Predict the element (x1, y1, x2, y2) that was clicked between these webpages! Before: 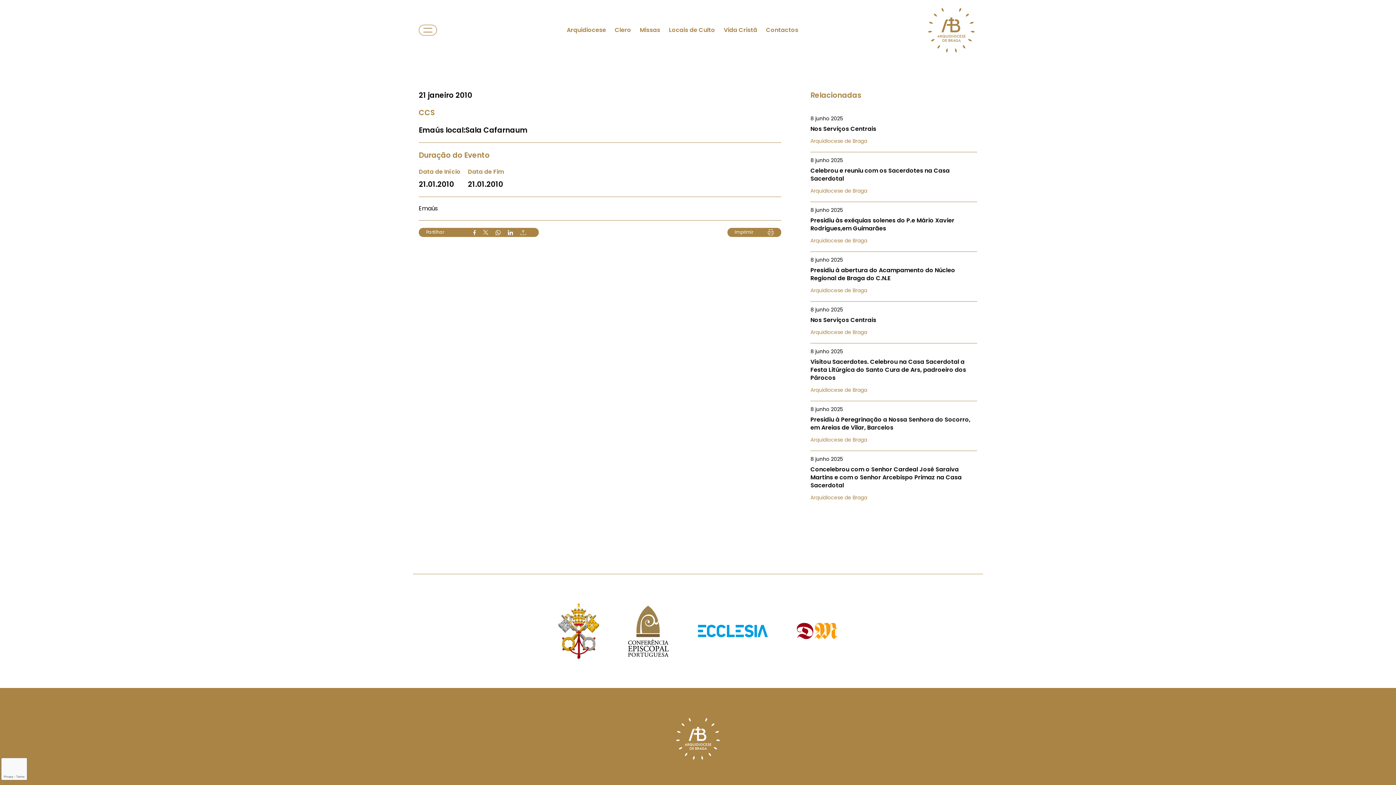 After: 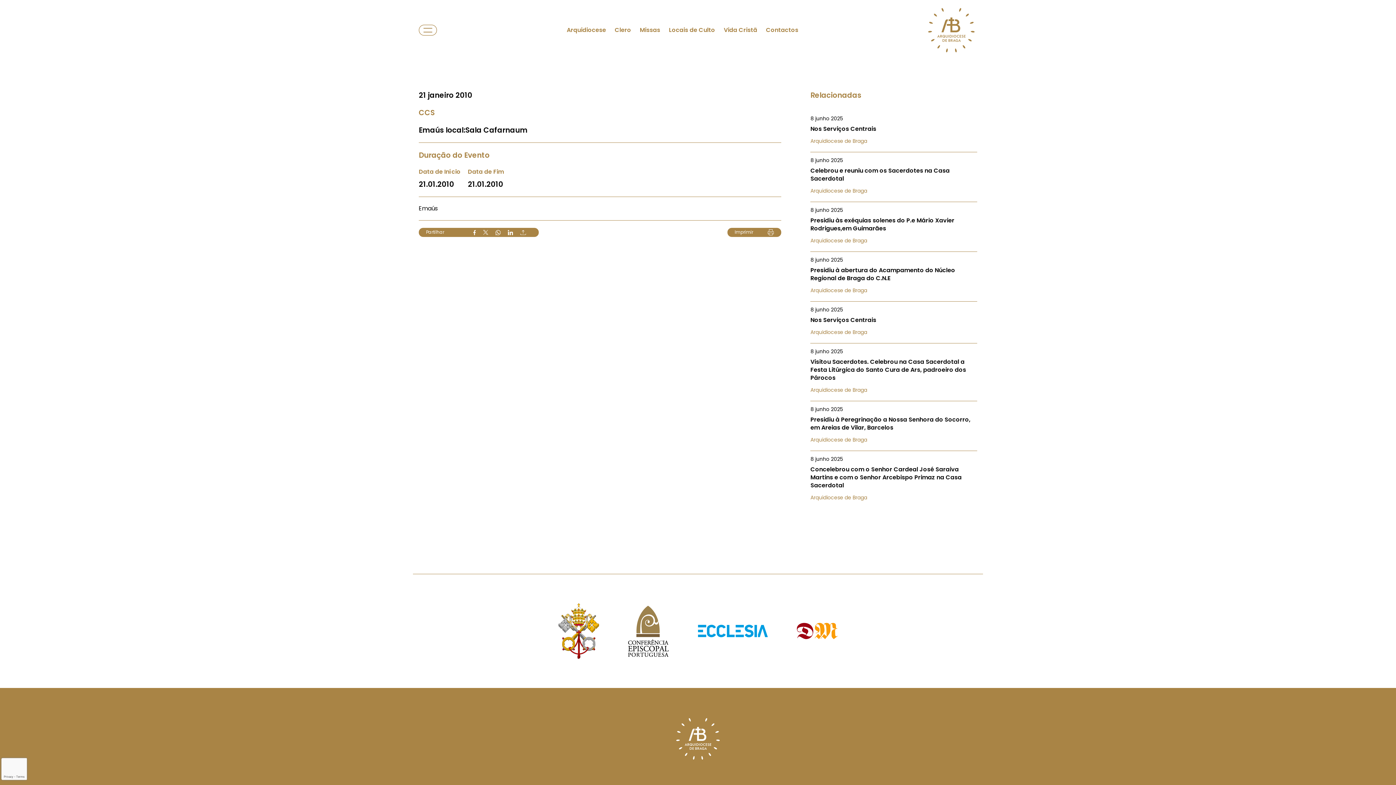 Action: bbox: (628, 606, 669, 656)